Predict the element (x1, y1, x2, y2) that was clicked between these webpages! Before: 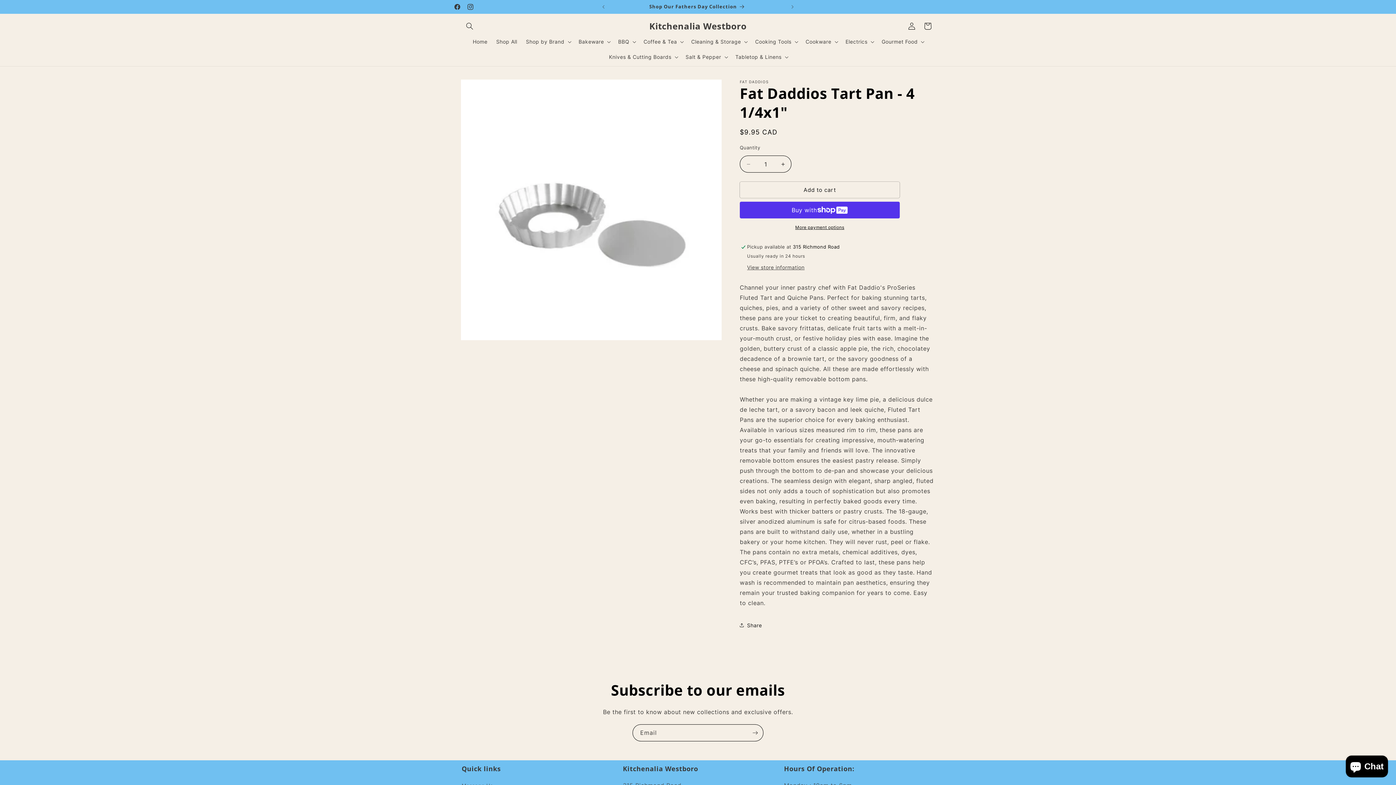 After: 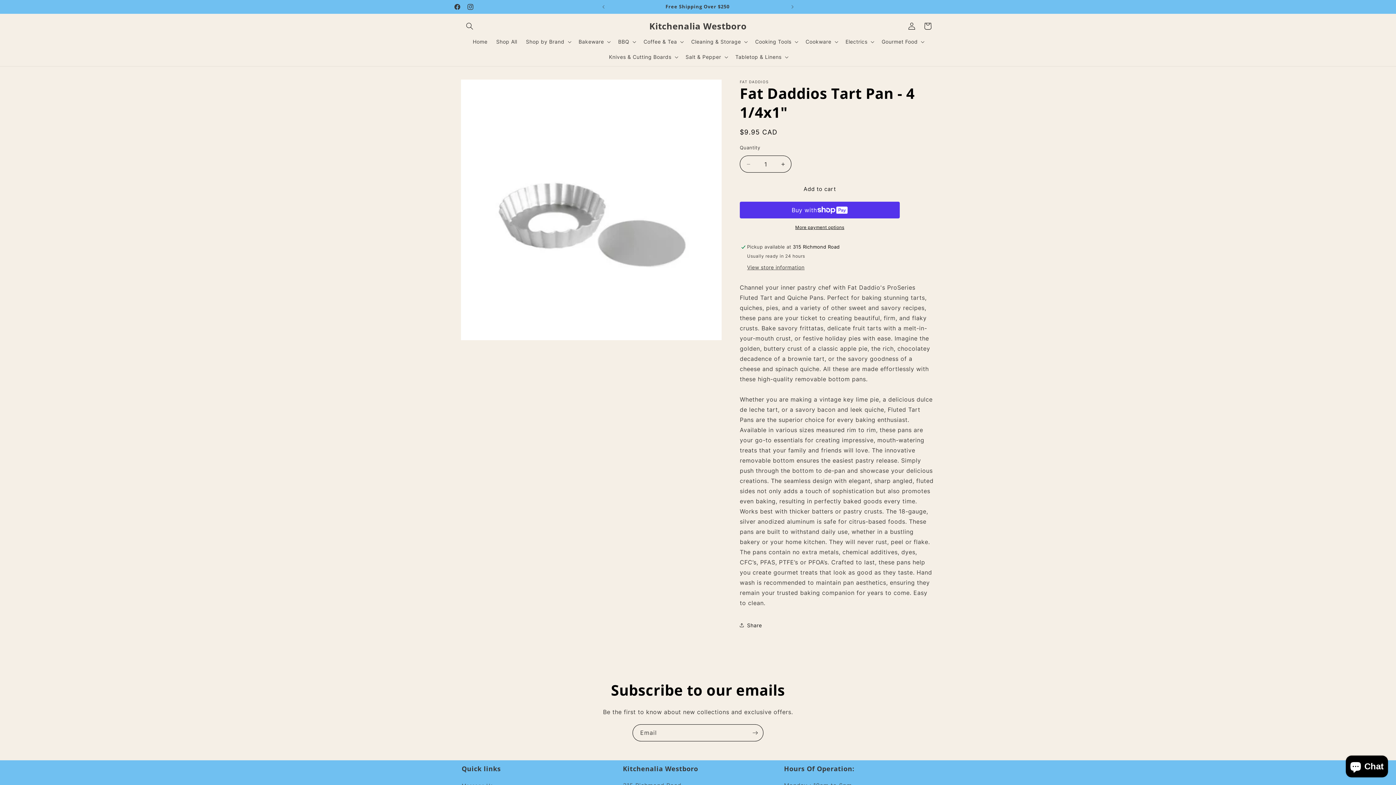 Action: label: Add to cart bbox: (740, 181, 900, 198)